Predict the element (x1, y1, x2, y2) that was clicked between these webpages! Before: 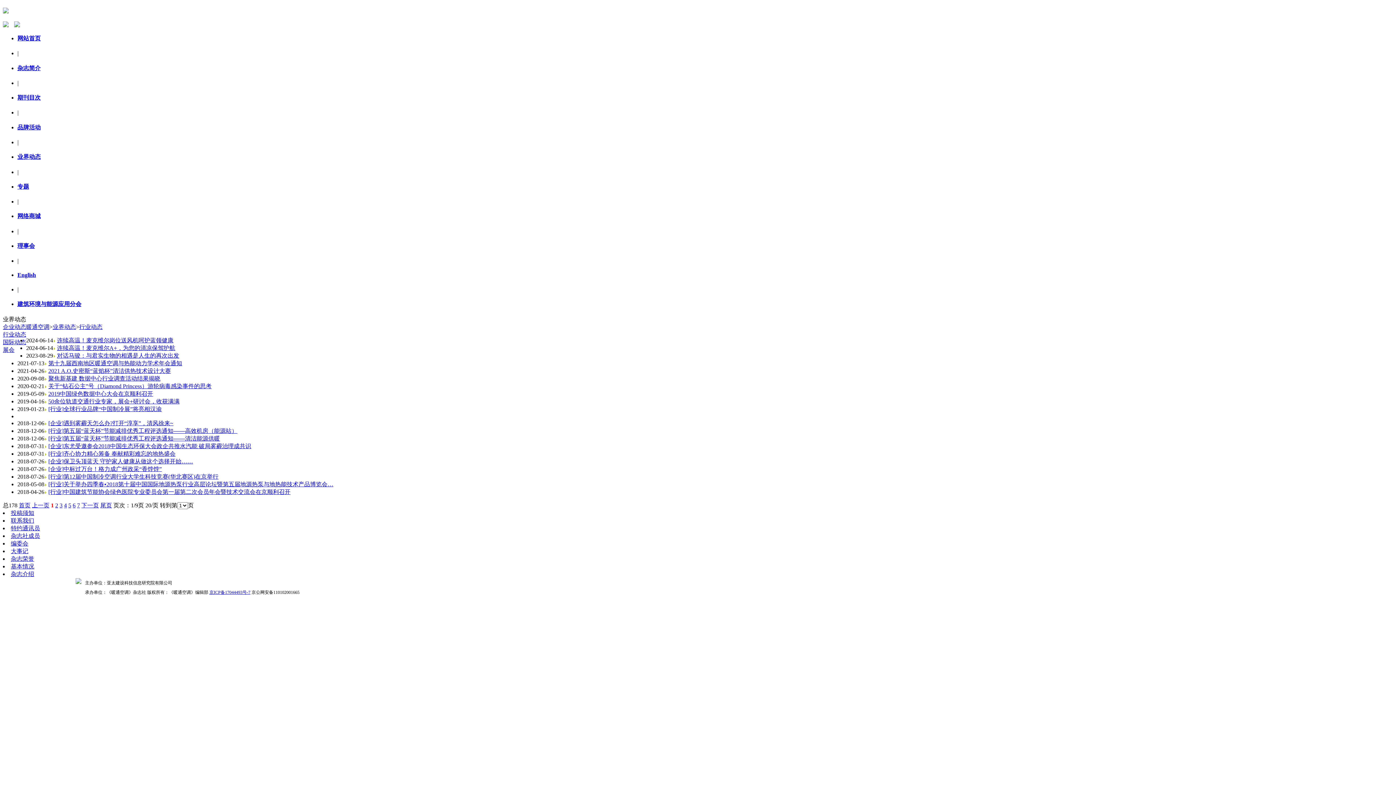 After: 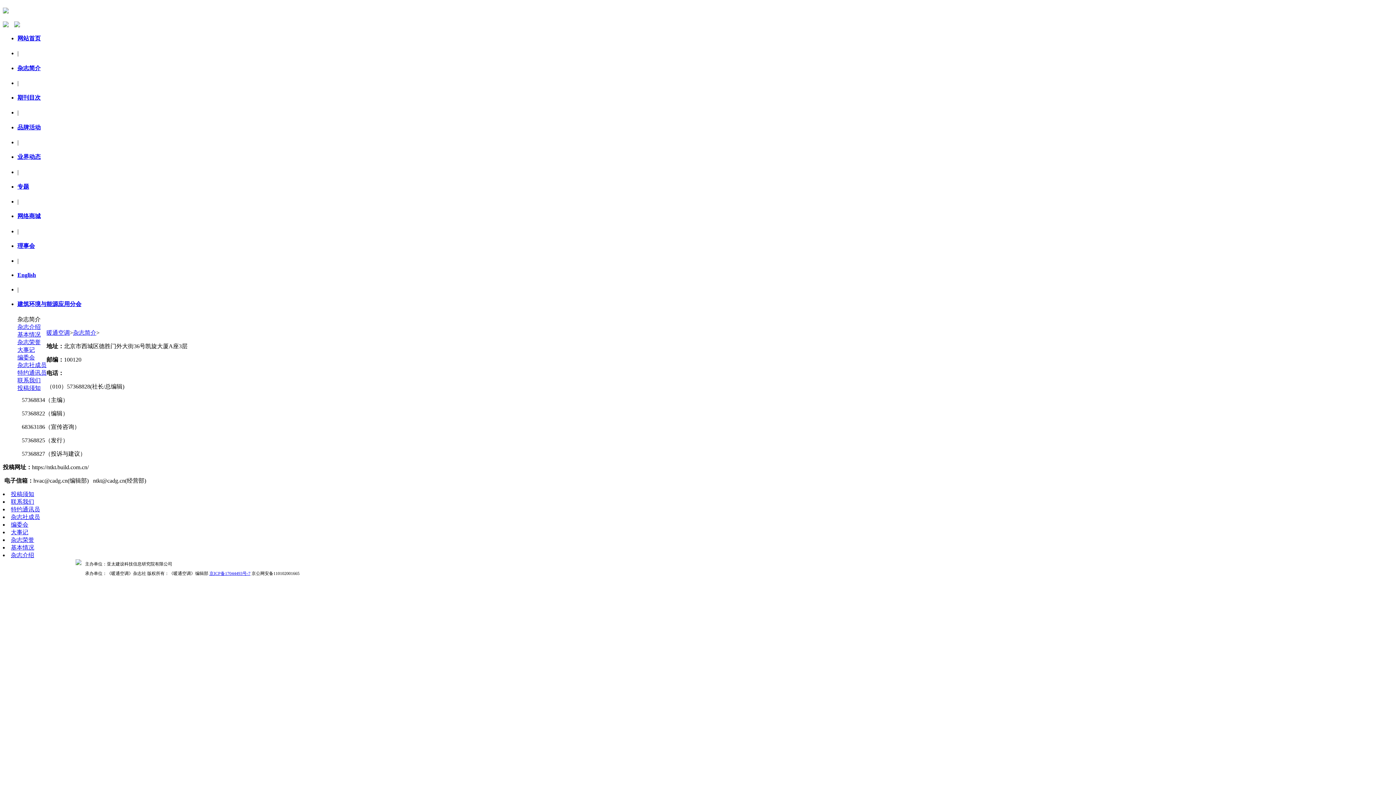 Action: bbox: (10, 517, 34, 524) label: 联系我们